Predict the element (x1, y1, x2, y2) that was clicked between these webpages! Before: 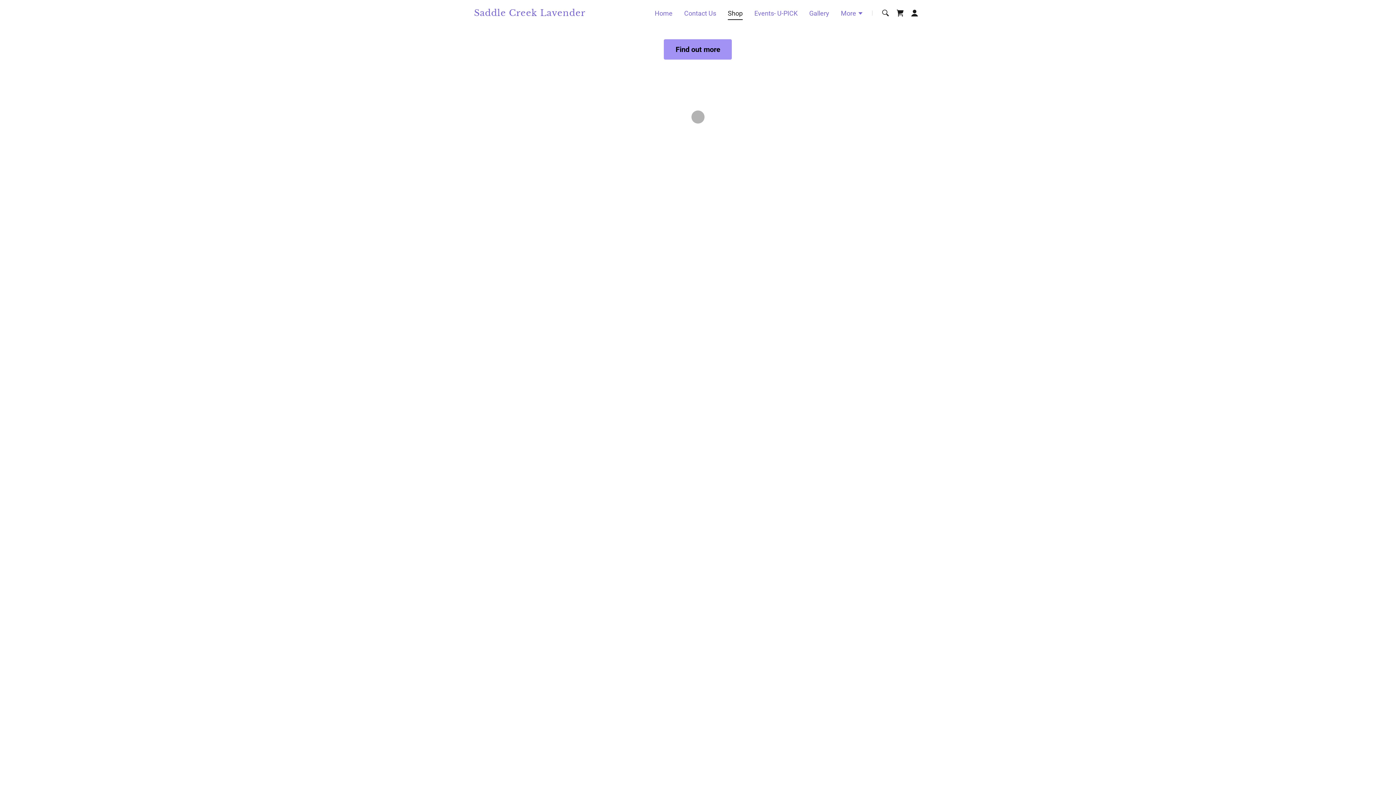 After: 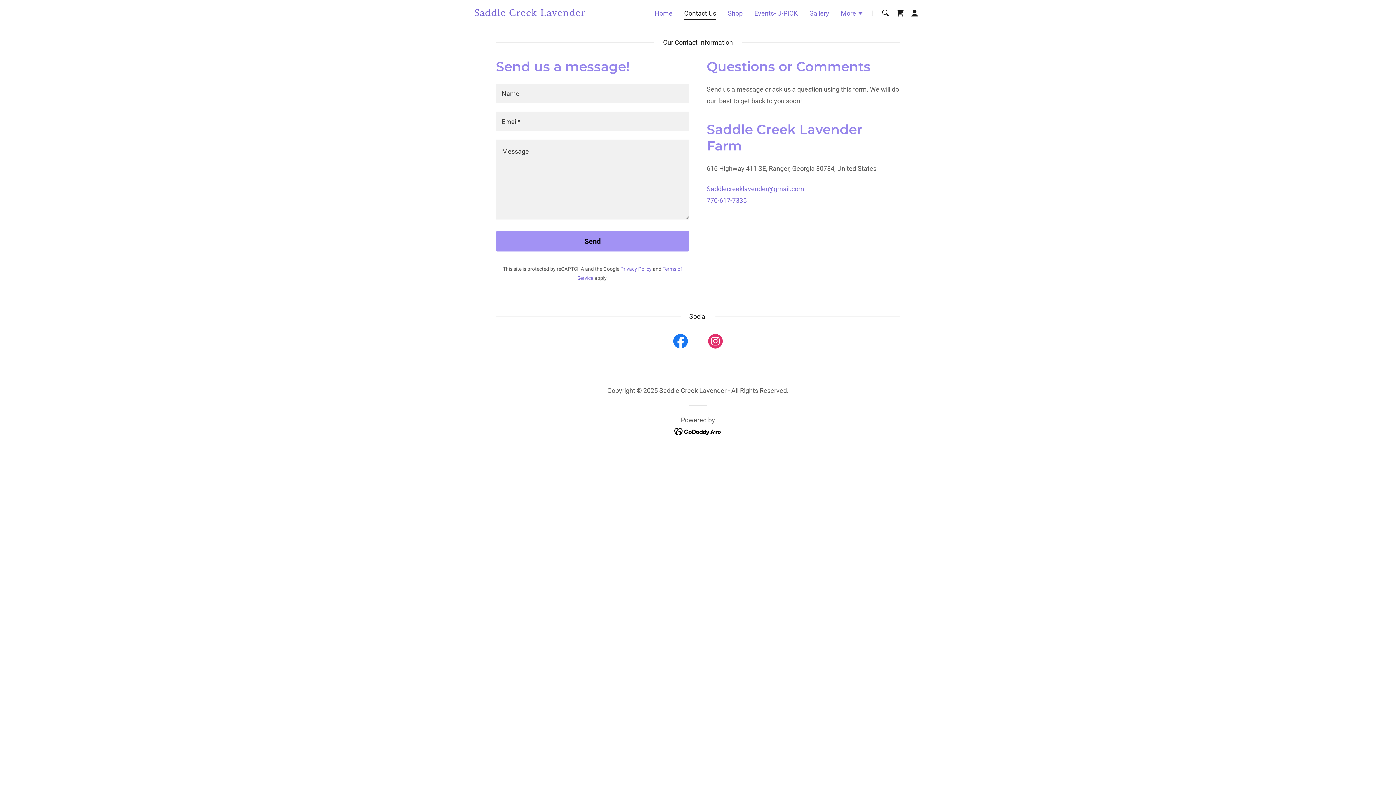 Action: bbox: (682, 6, 718, 19) label: Contact Us